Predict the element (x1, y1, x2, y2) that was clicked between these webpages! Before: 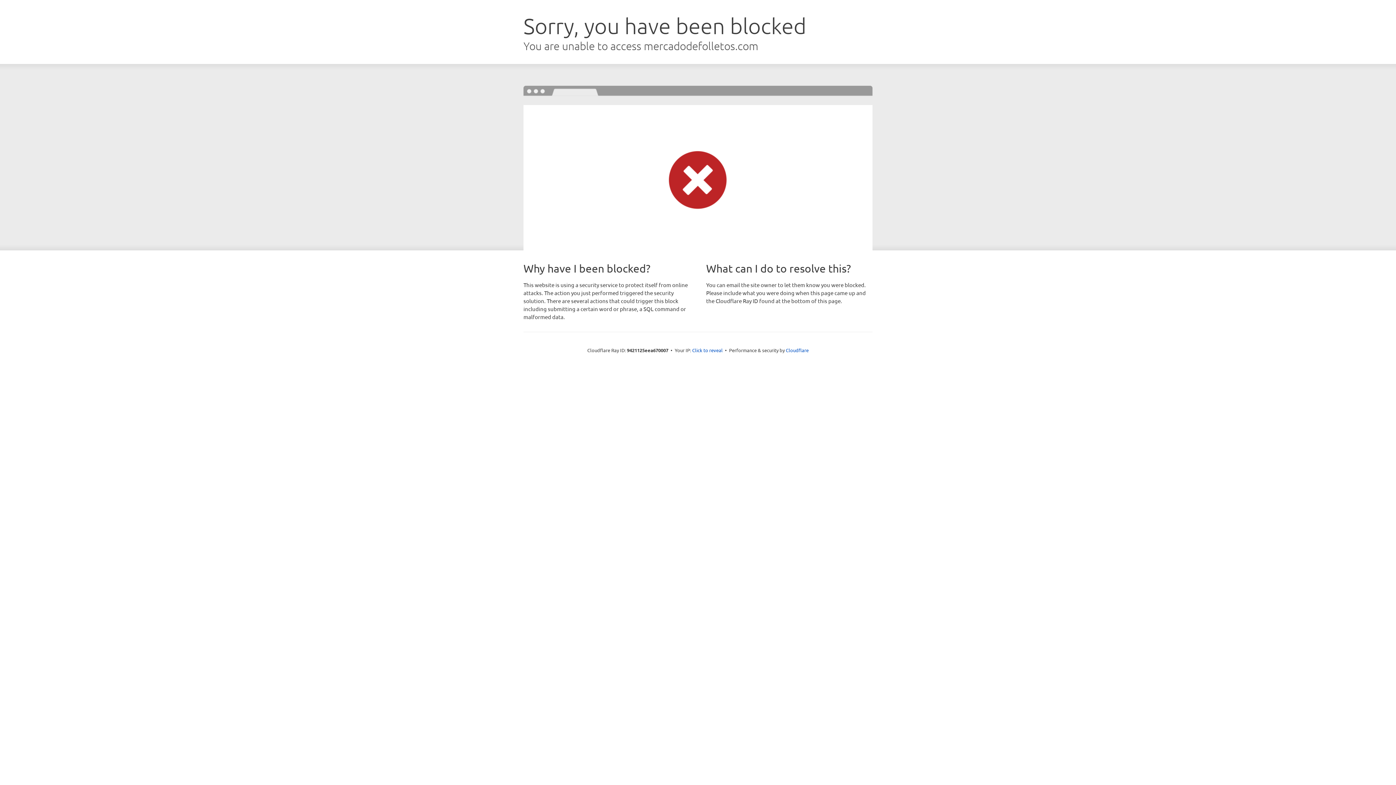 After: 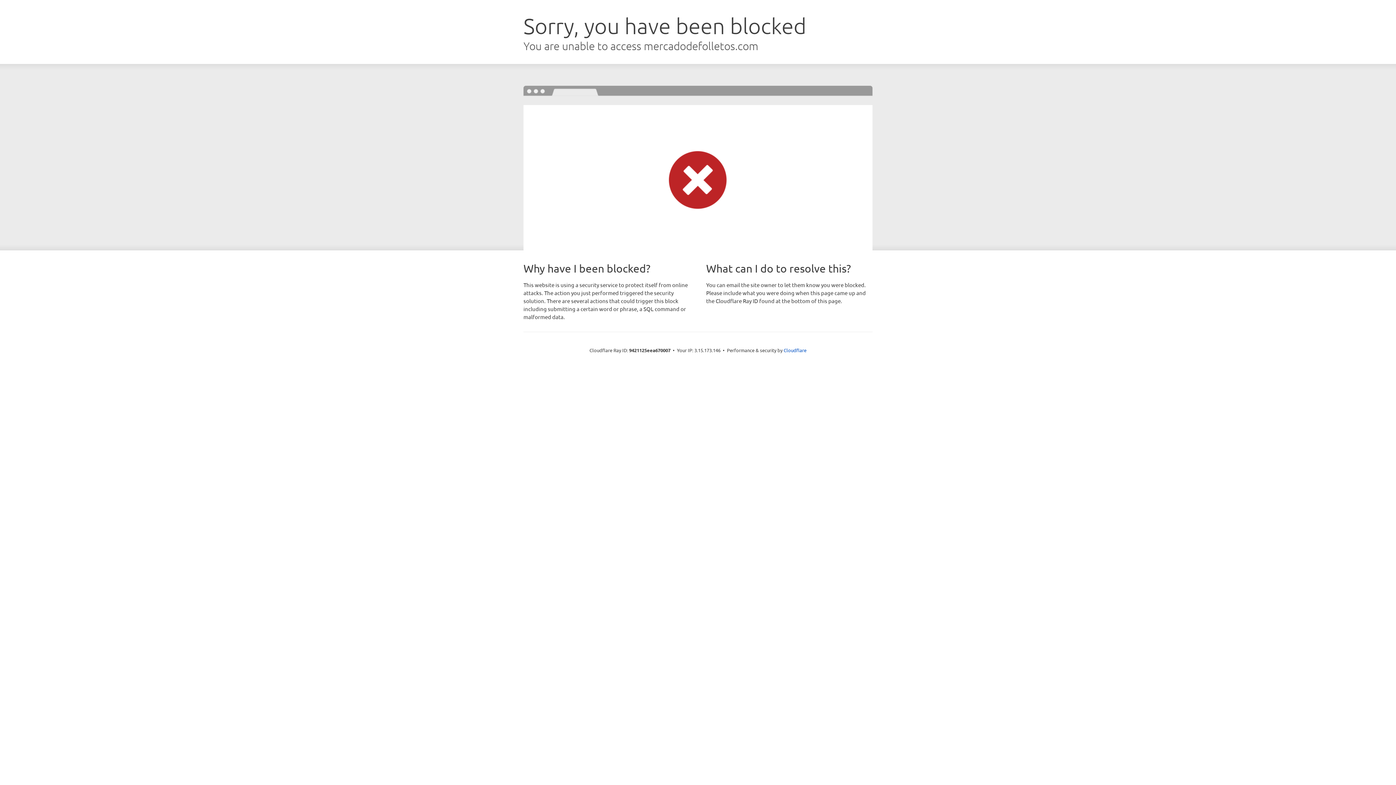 Action: bbox: (692, 346, 722, 353) label: Click to reveal